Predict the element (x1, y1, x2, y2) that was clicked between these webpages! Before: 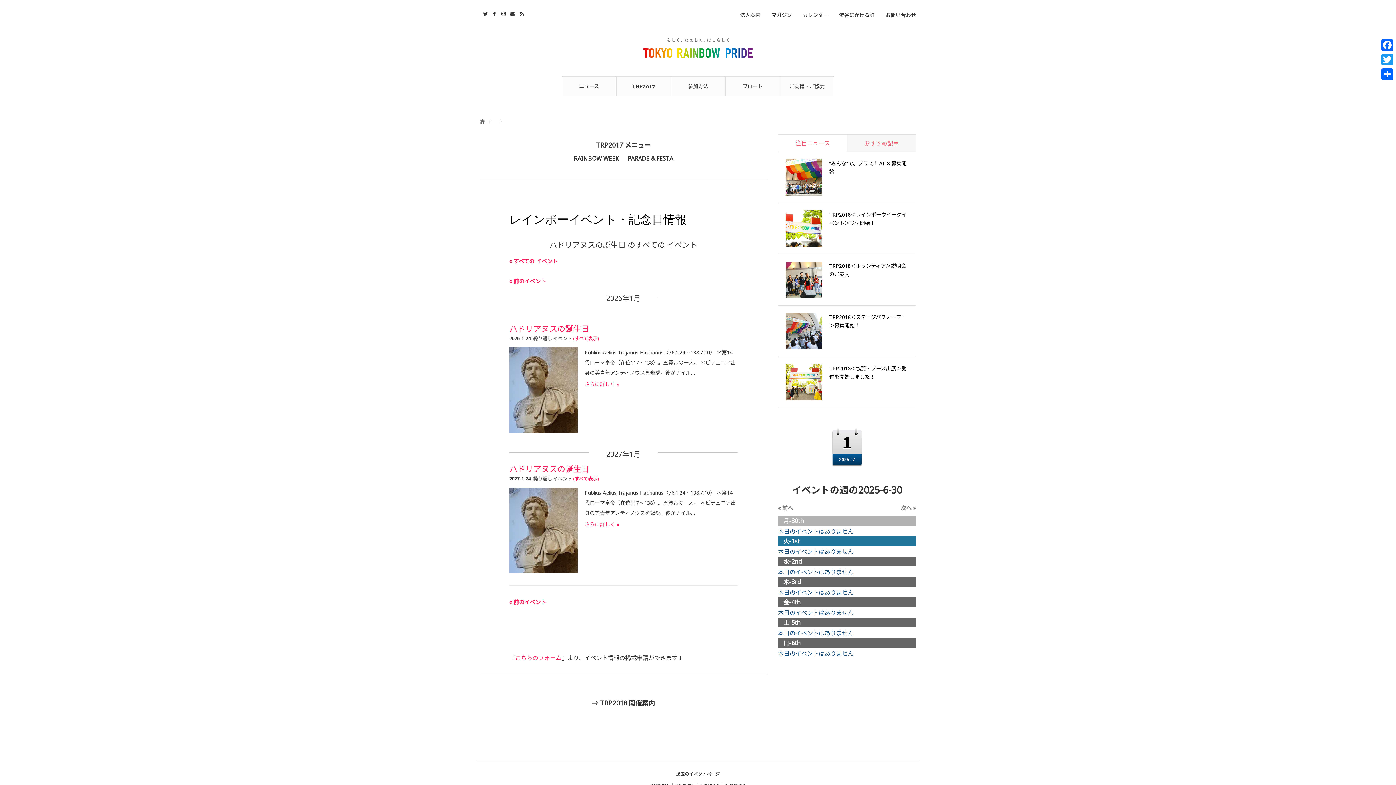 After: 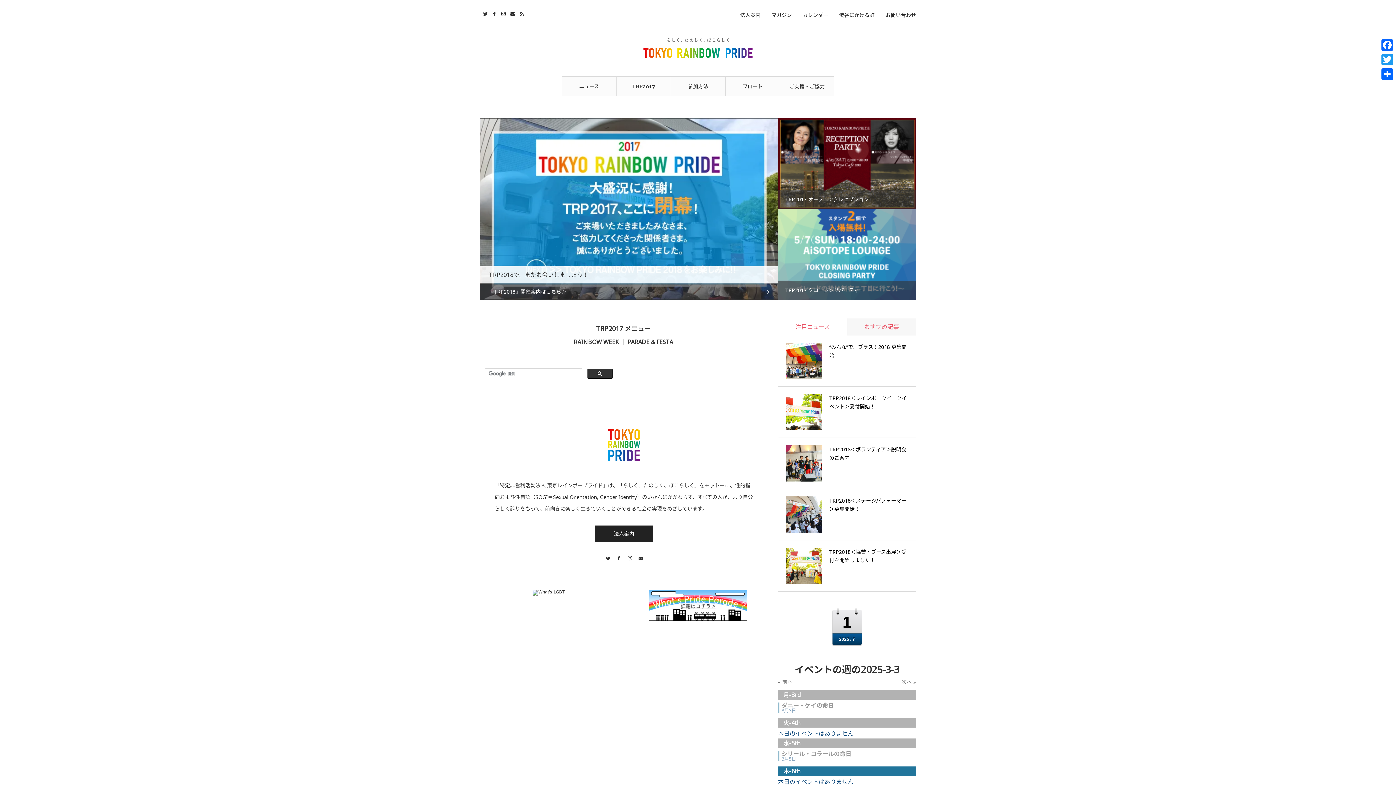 Action: bbox: (643, 34, 752, 61)